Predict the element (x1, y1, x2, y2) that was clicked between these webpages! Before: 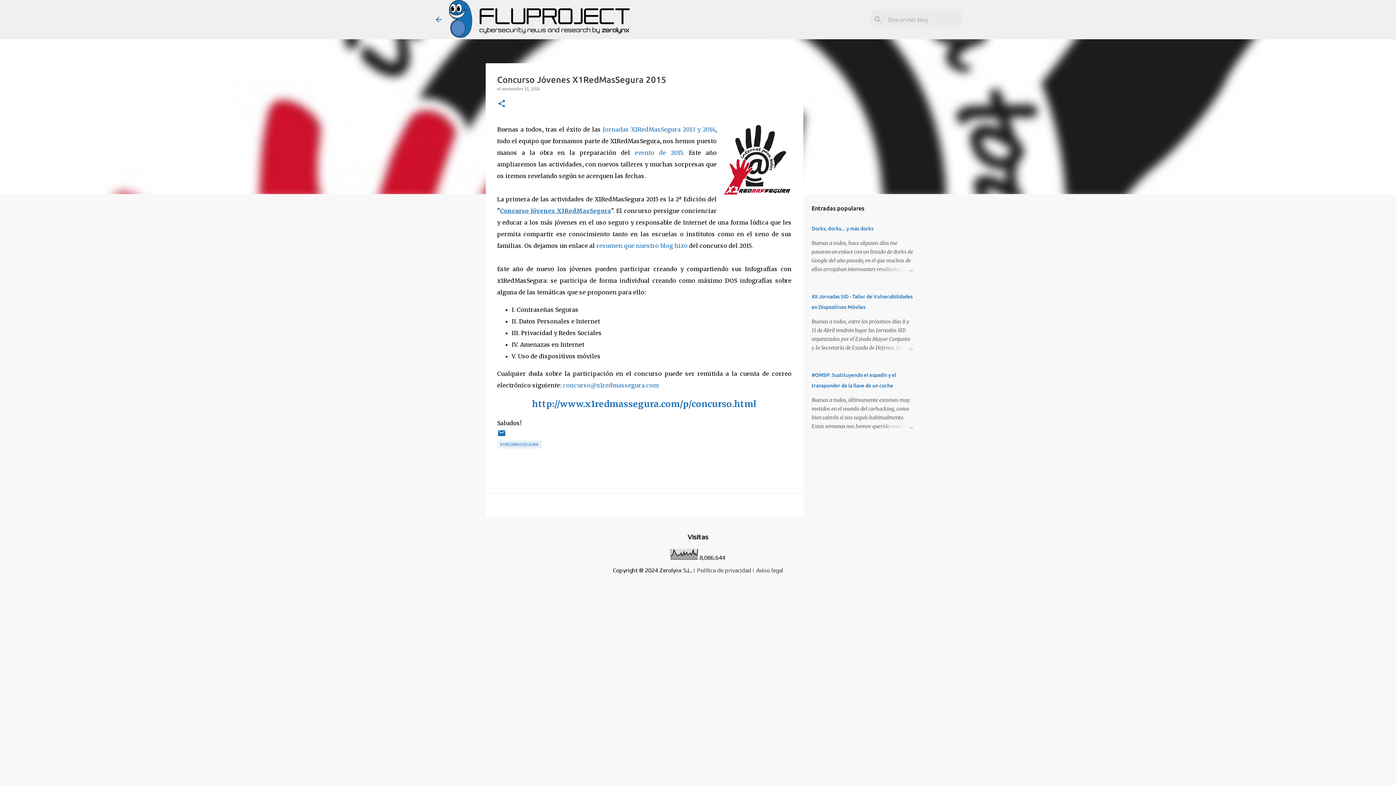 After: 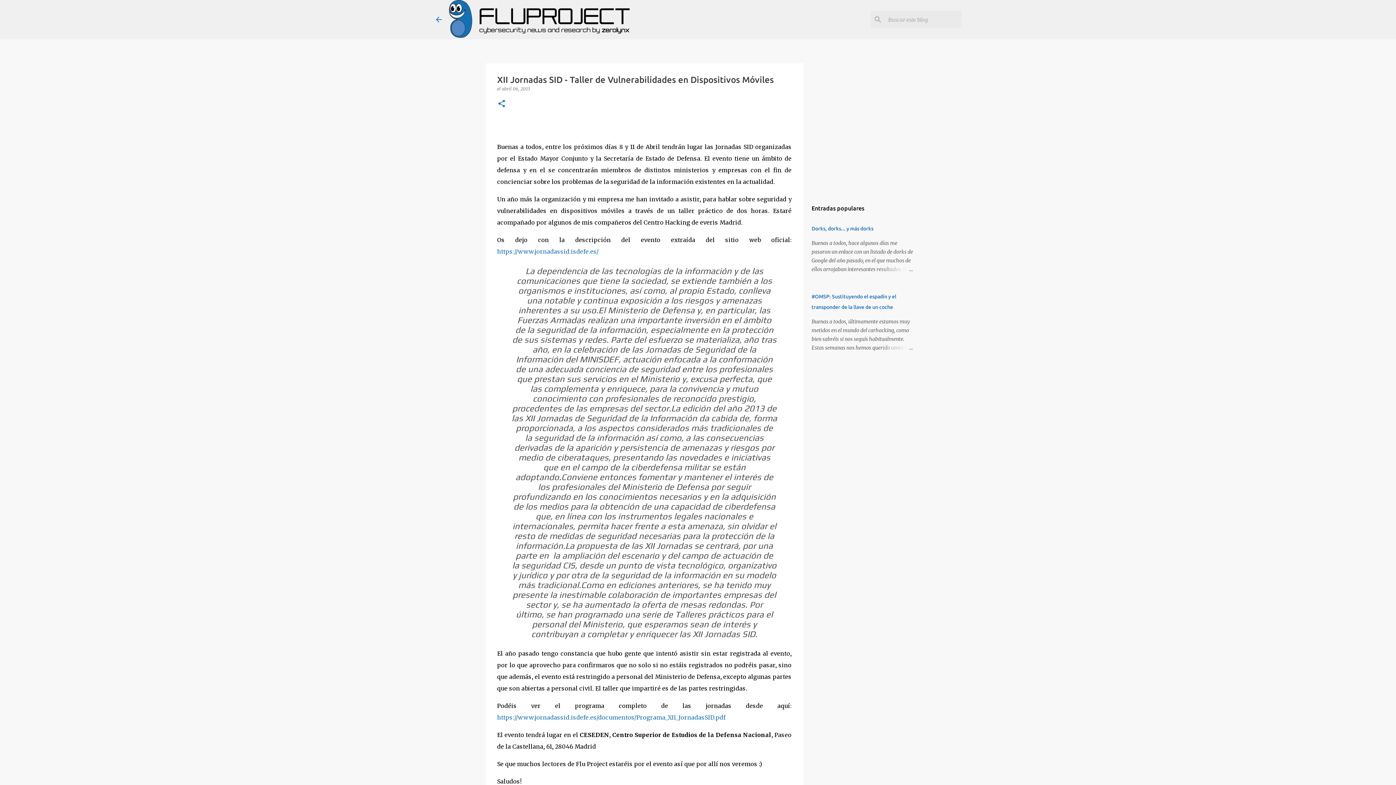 Action: bbox: (878, 343, 913, 352)